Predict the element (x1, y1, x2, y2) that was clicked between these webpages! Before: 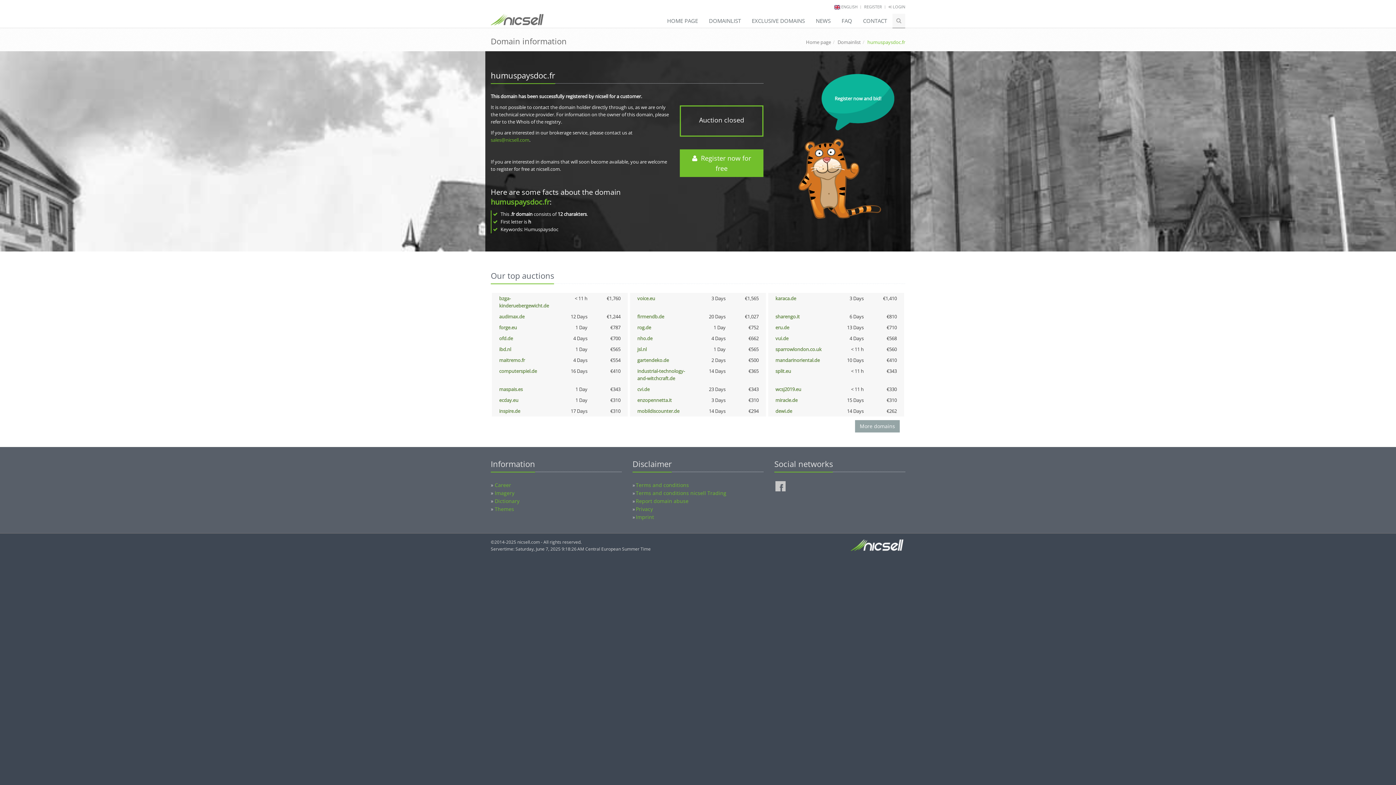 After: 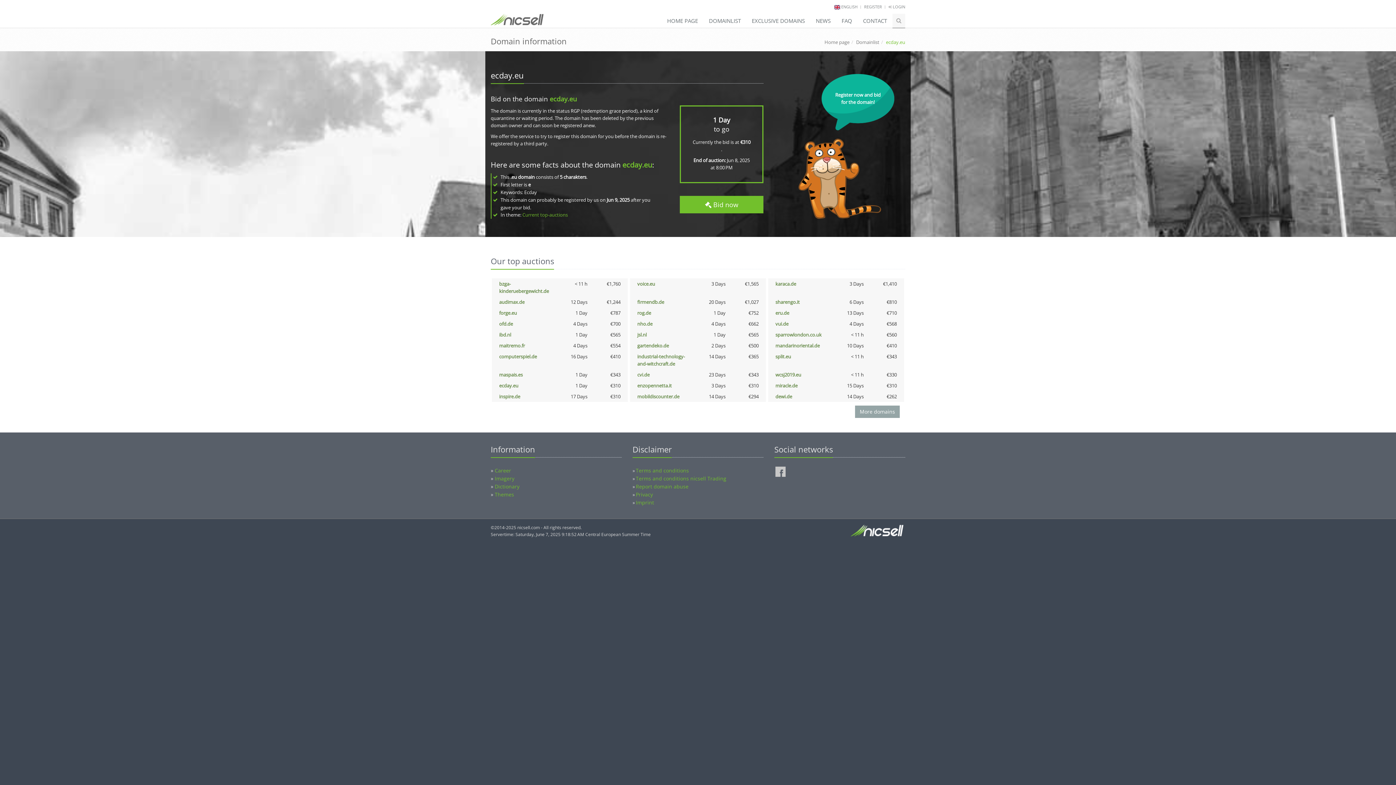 Action: bbox: (499, 397, 518, 403) label: ecday.eu